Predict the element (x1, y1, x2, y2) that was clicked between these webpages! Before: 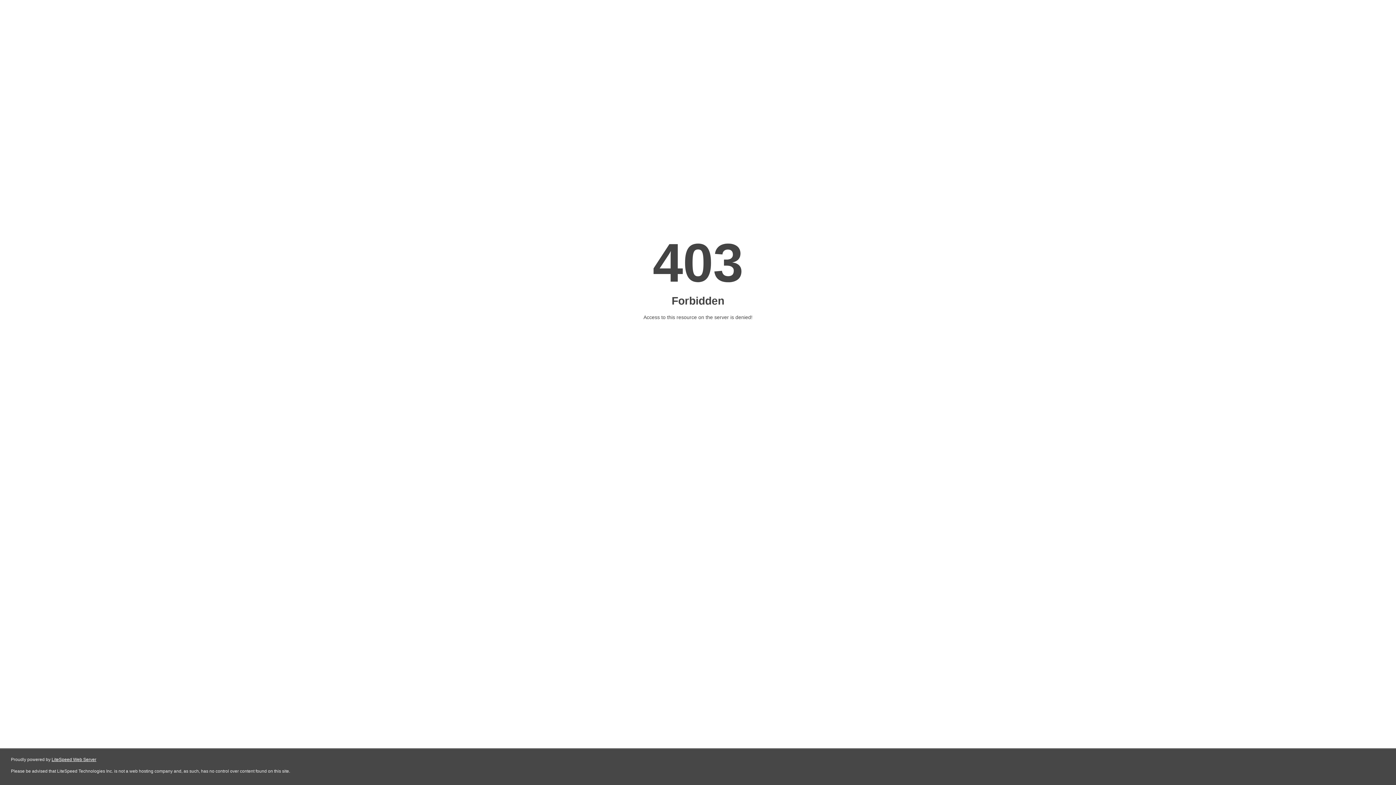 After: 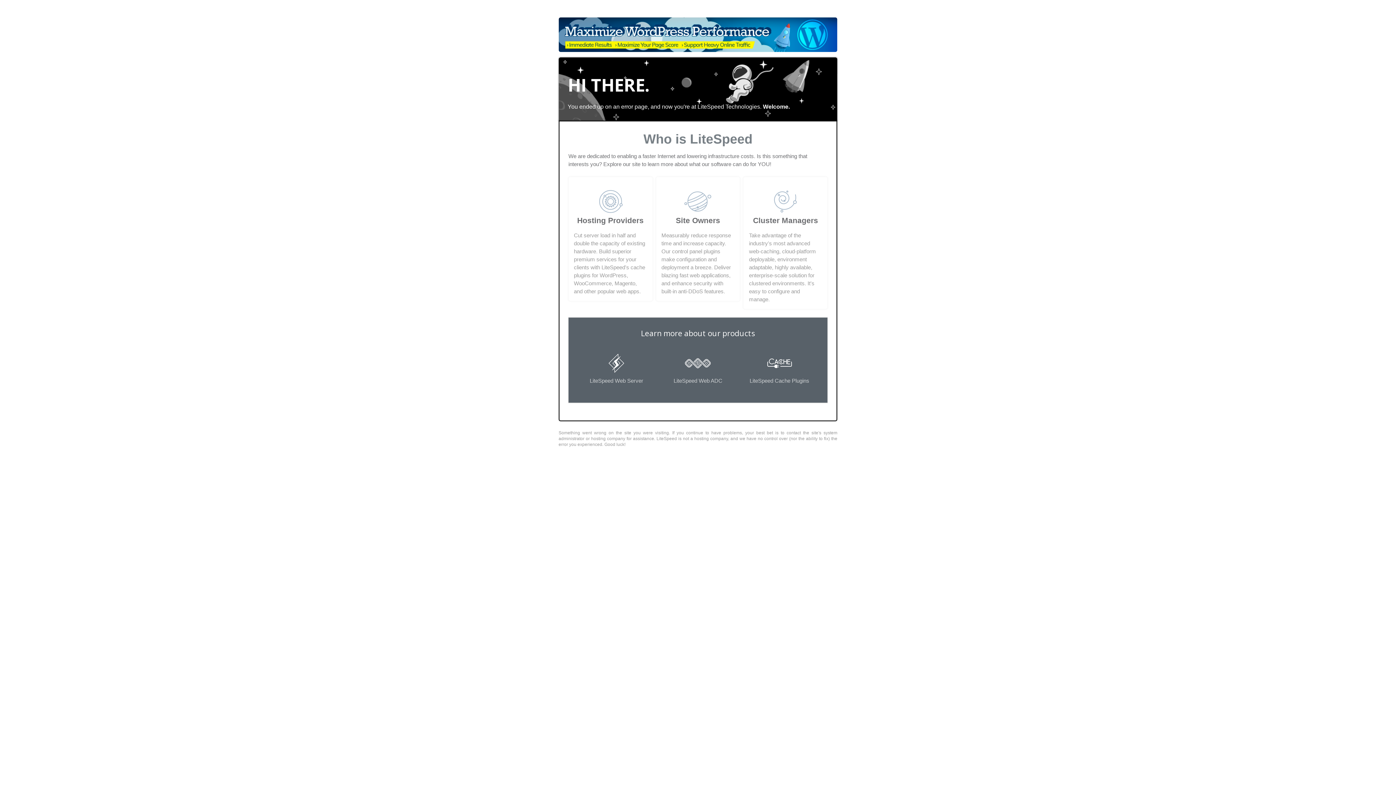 Action: label: LiteSpeed Web Server bbox: (51, 757, 96, 762)